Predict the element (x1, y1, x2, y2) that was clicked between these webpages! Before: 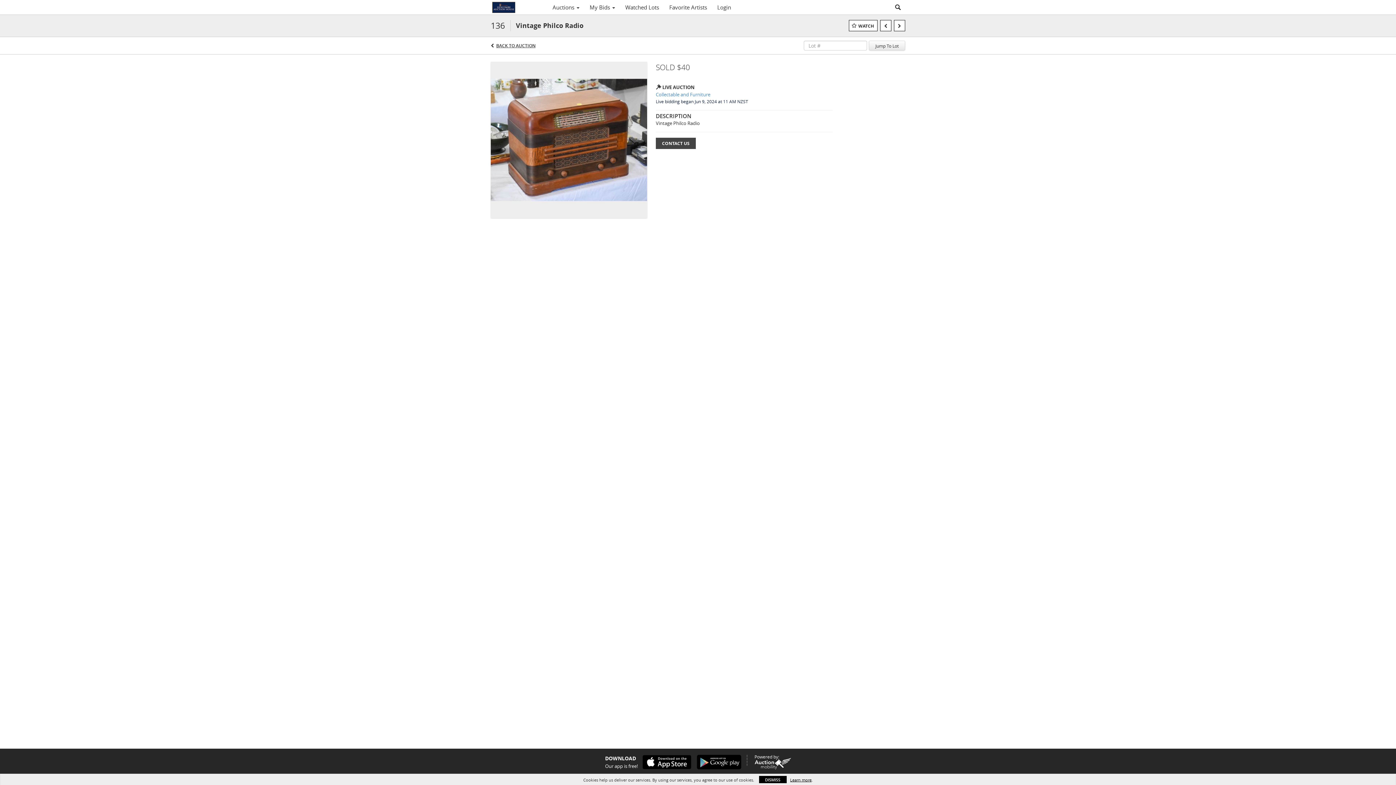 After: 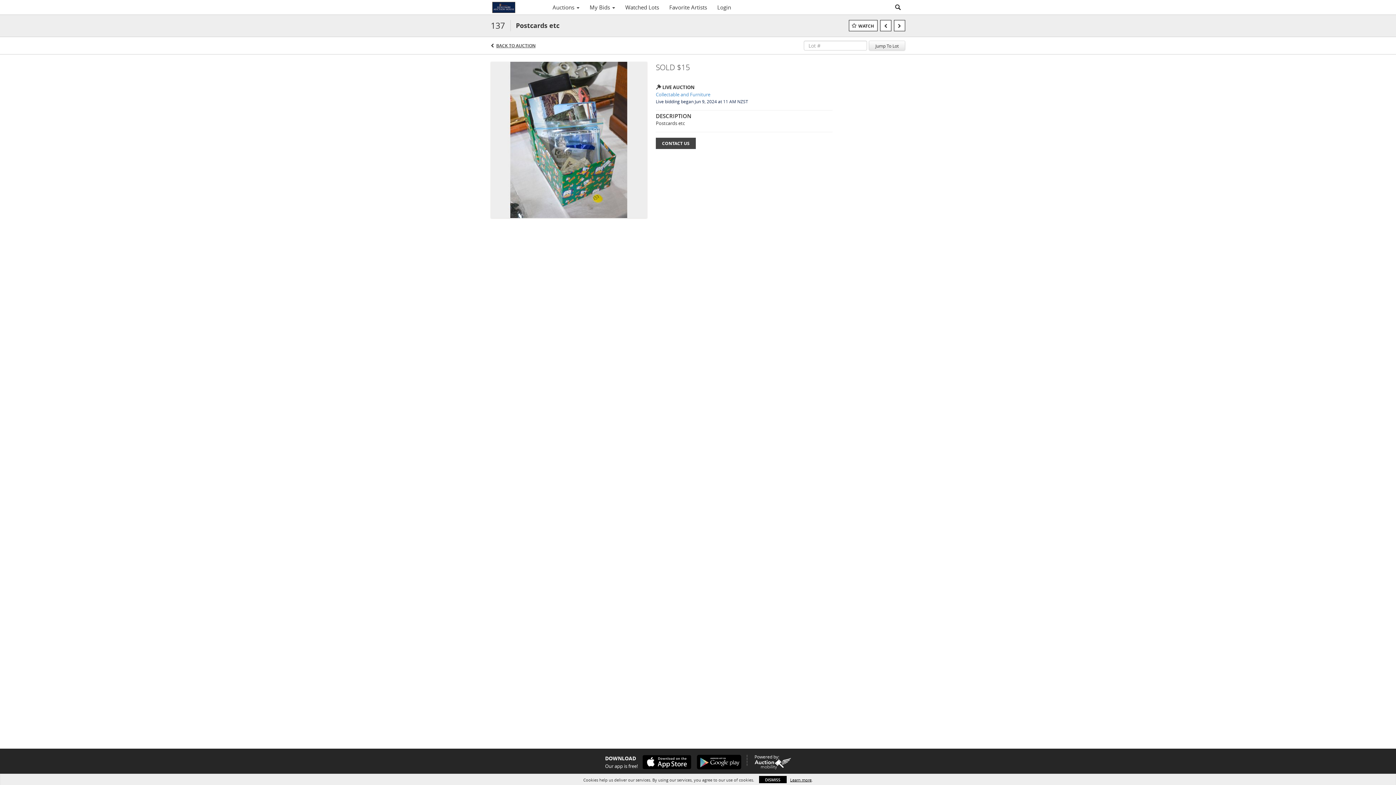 Action: bbox: (894, 20, 905, 31)